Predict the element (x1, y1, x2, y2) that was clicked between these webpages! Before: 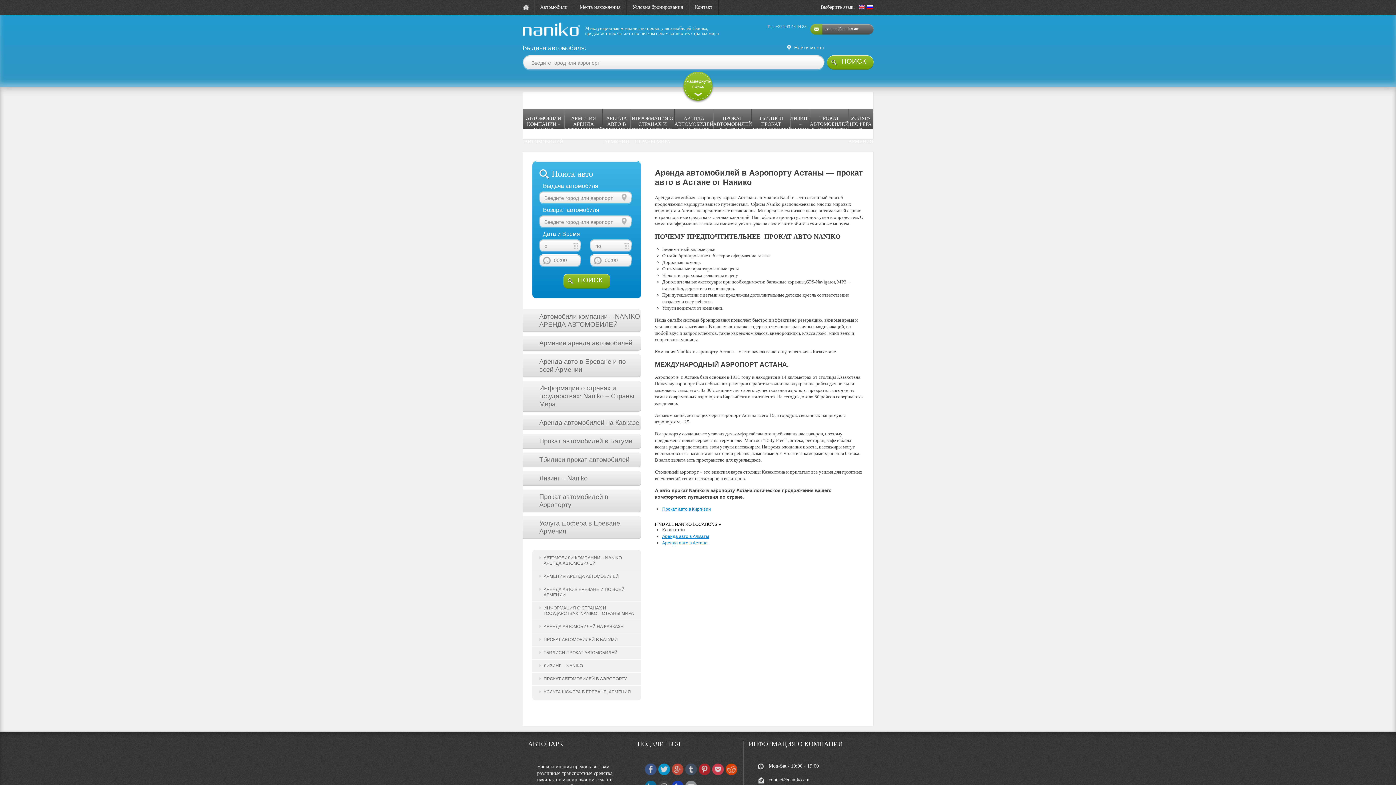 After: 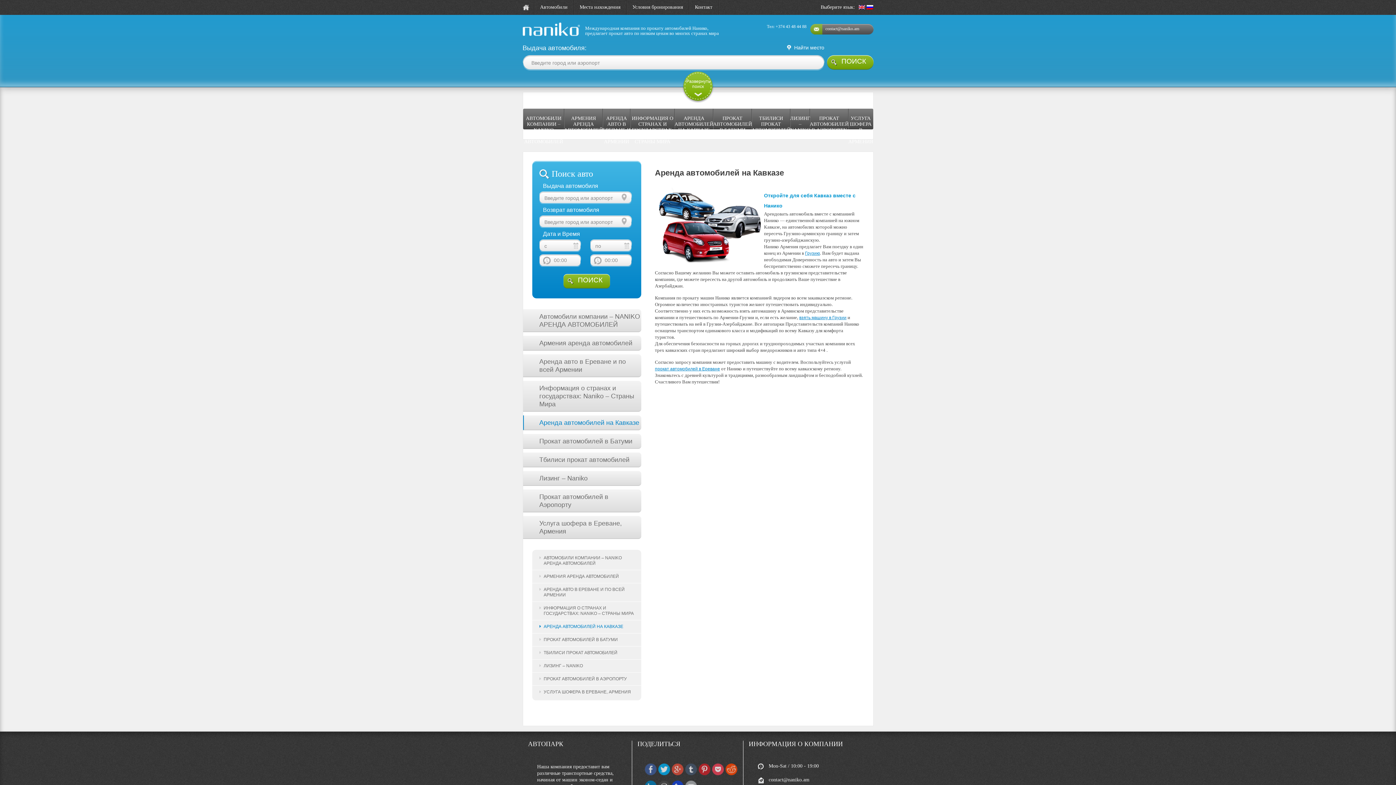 Action: label: АРЕНДА АВТОМОБИЛЕЙ НА КАВКАЗЕ bbox: (539, 620, 640, 633)